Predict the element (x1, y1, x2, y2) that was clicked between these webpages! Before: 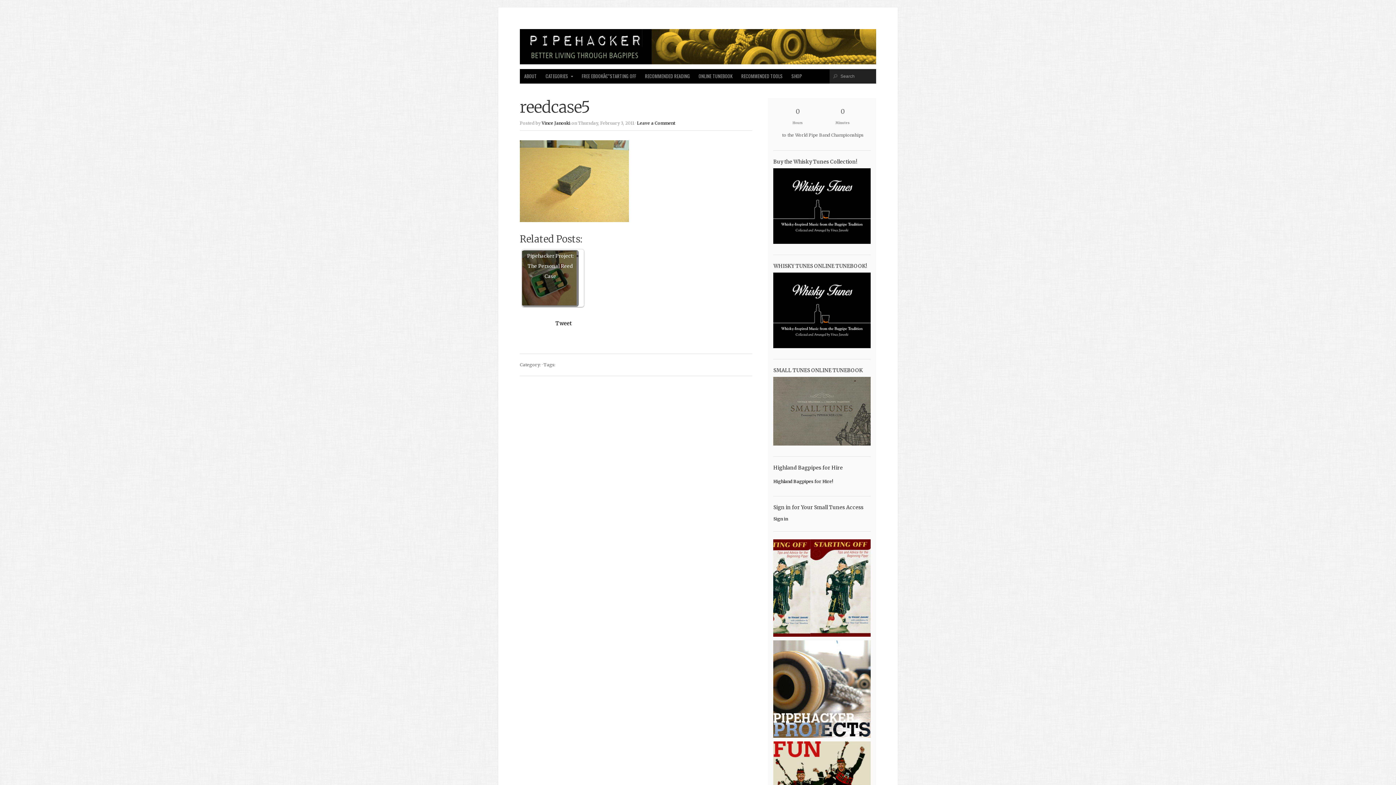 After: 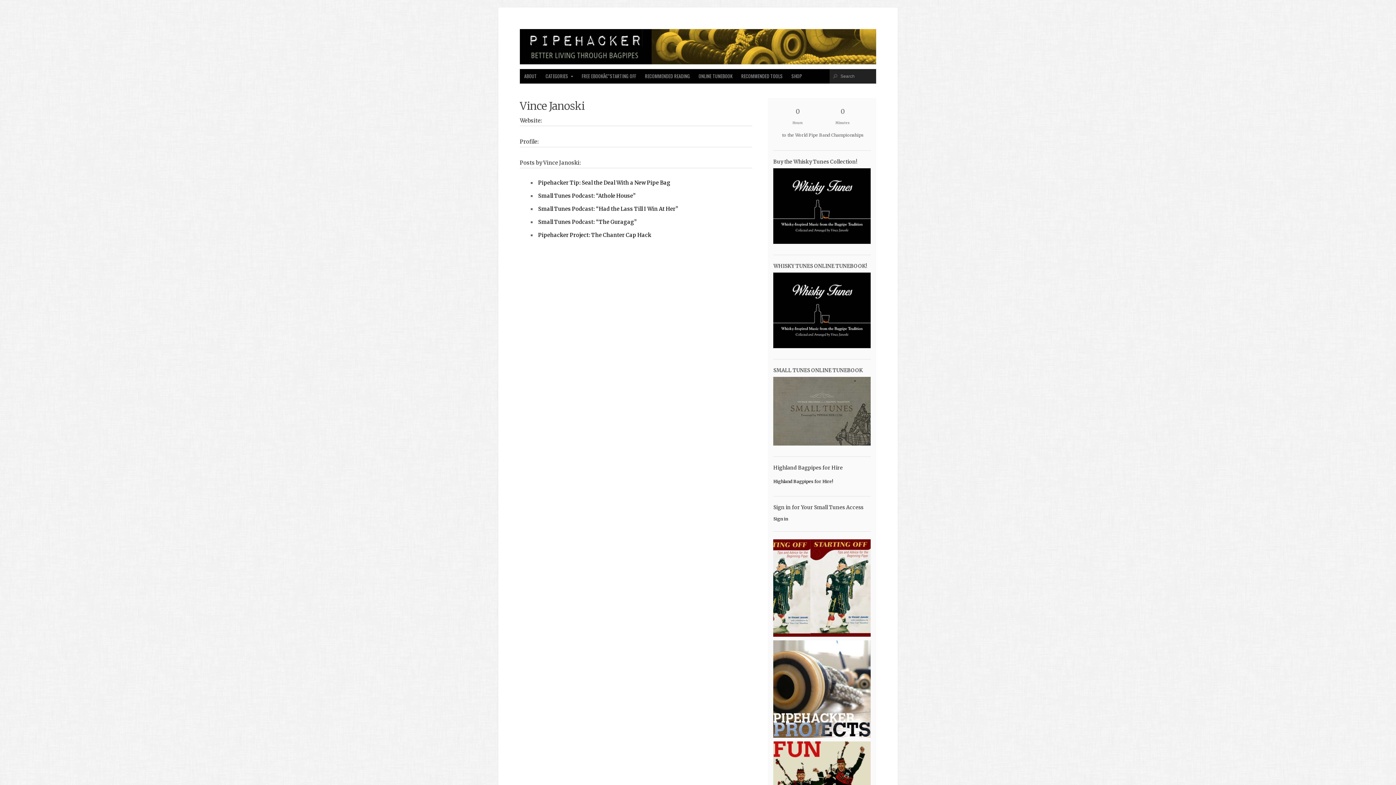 Action: bbox: (541, 120, 570, 125) label: Vince Janoski